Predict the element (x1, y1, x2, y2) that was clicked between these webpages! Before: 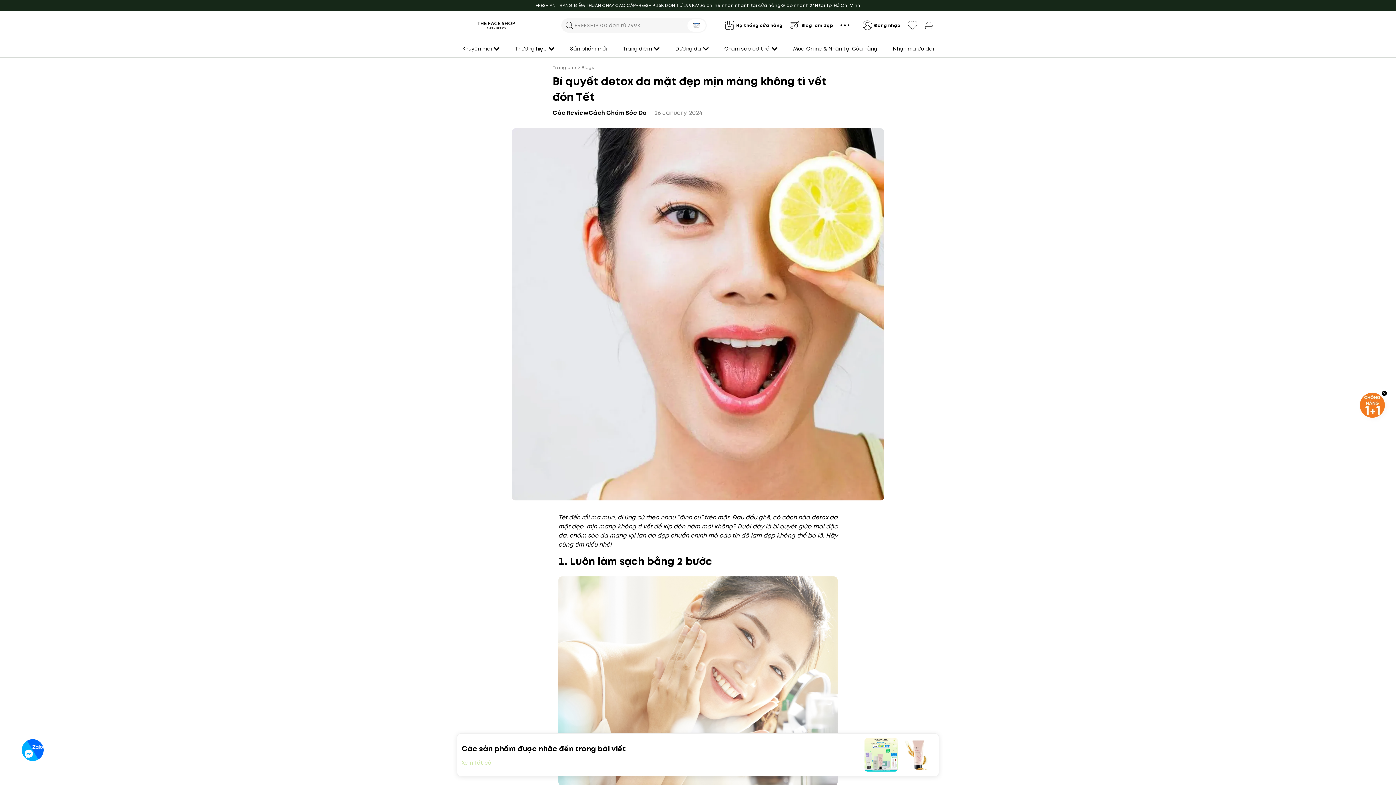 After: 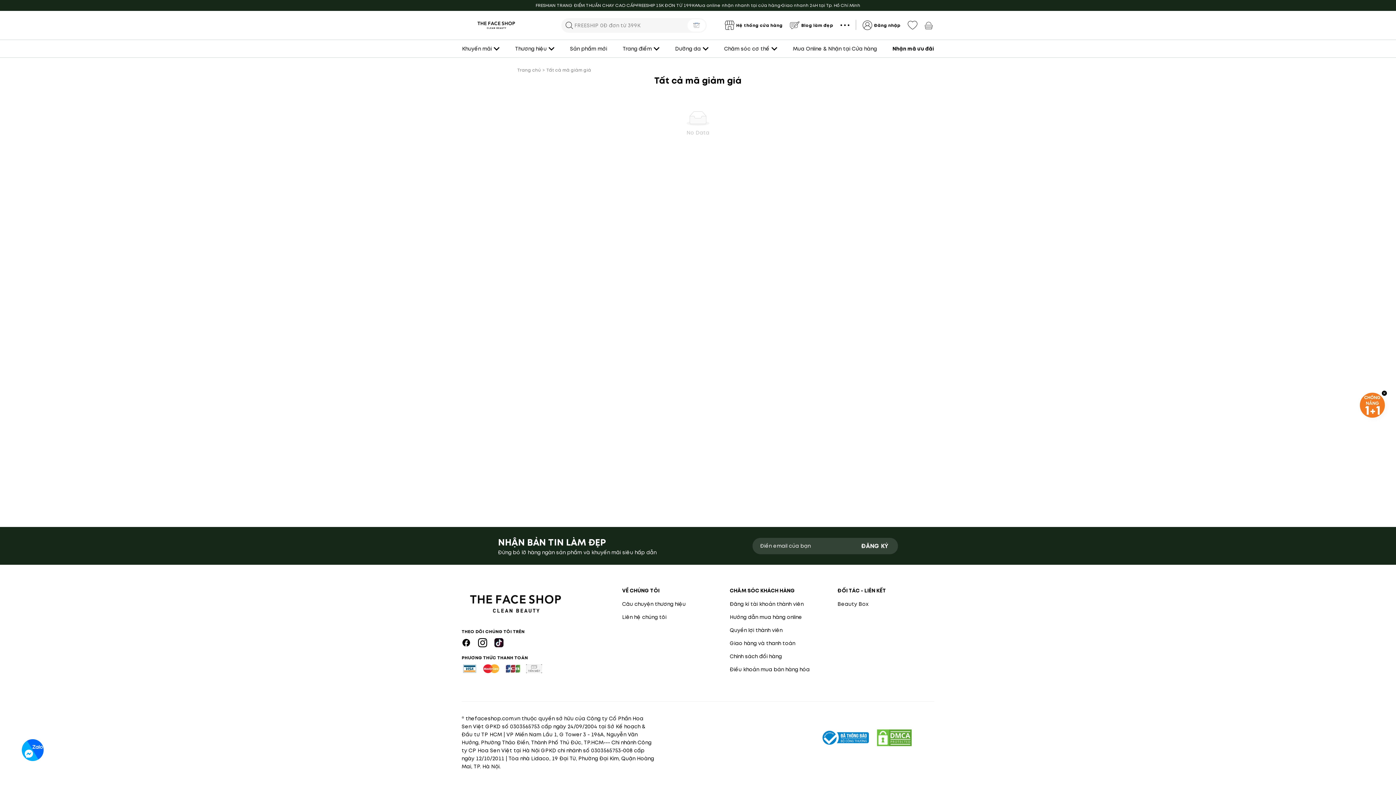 Action: label: Nhận mã ưu đãi bbox: (893, 45, 934, 52)